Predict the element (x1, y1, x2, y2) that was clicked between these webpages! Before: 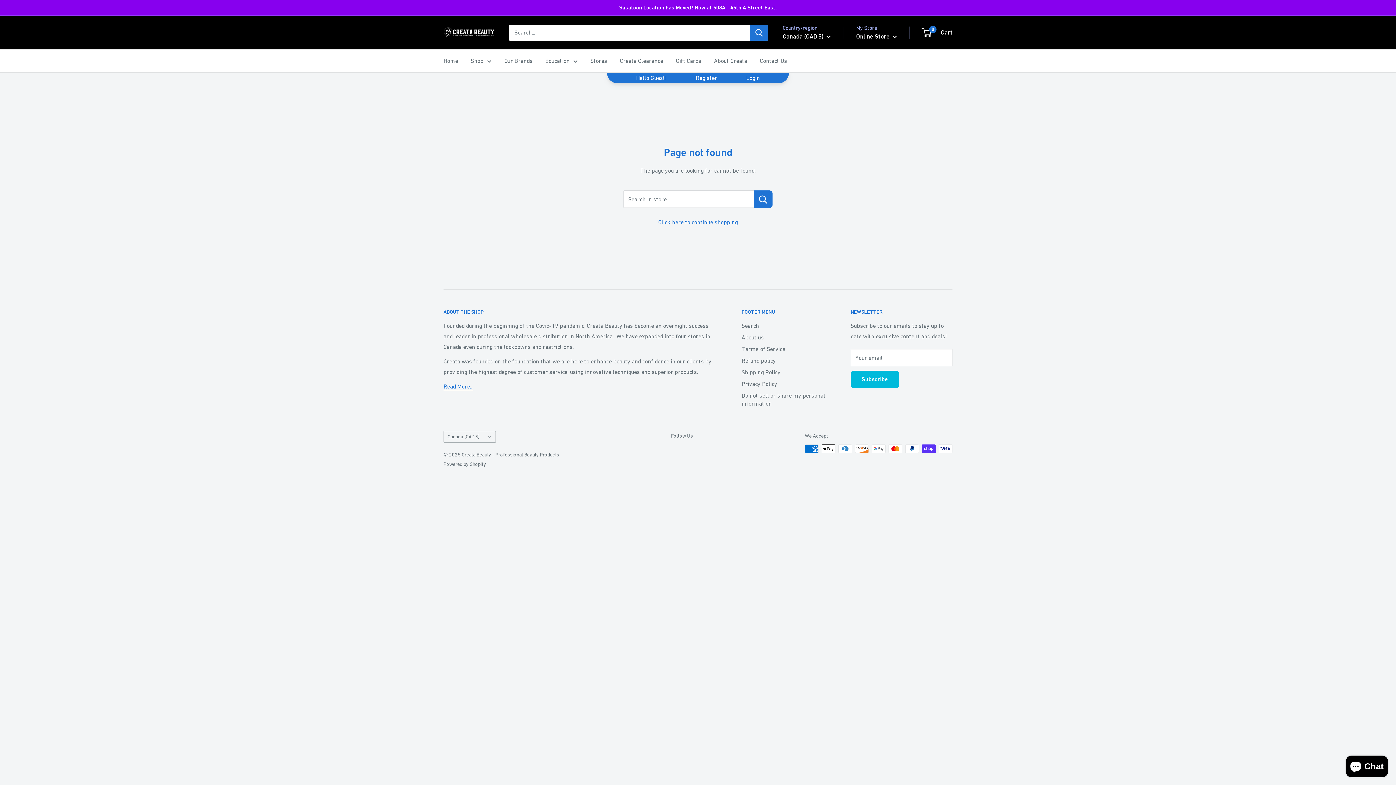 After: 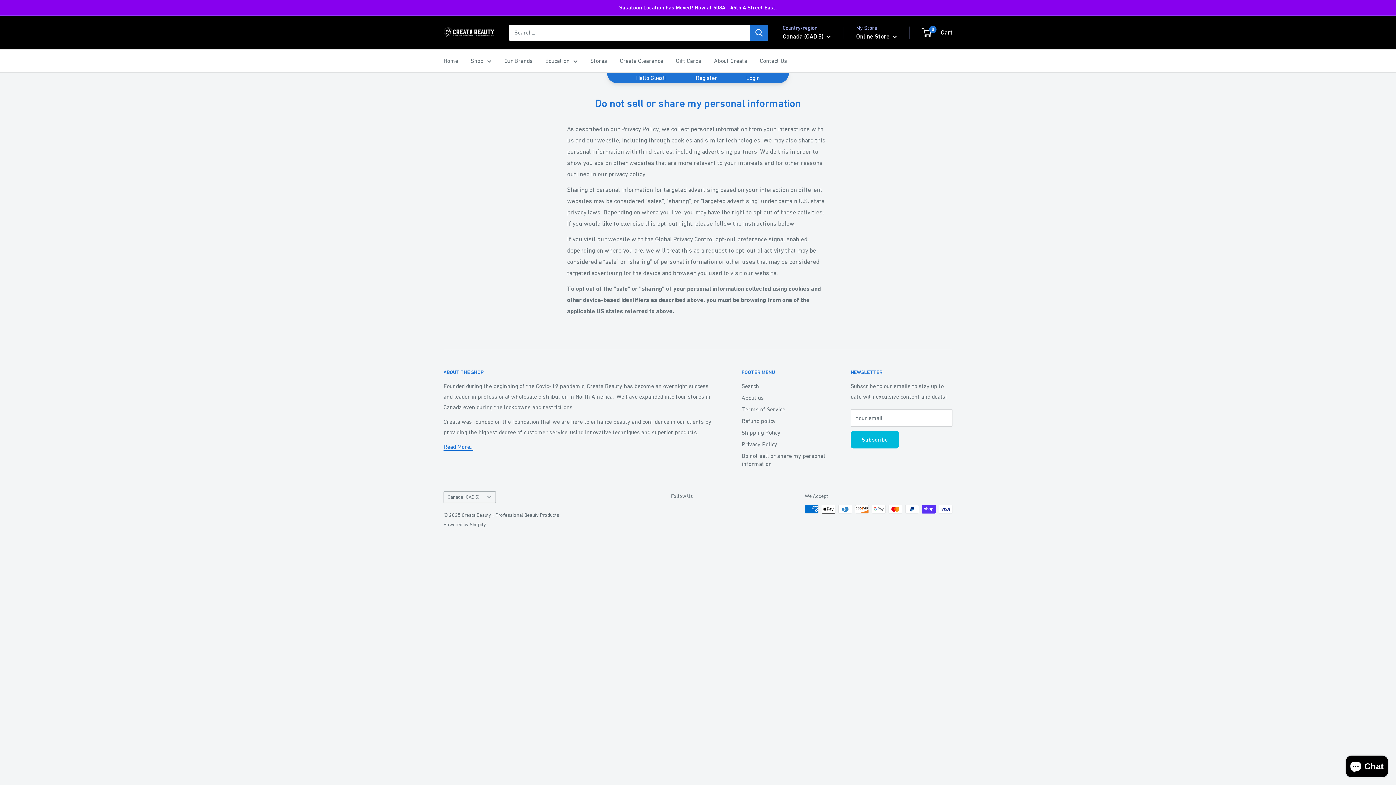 Action: label: Do not sell or share my personal information bbox: (741, 389, 825, 409)